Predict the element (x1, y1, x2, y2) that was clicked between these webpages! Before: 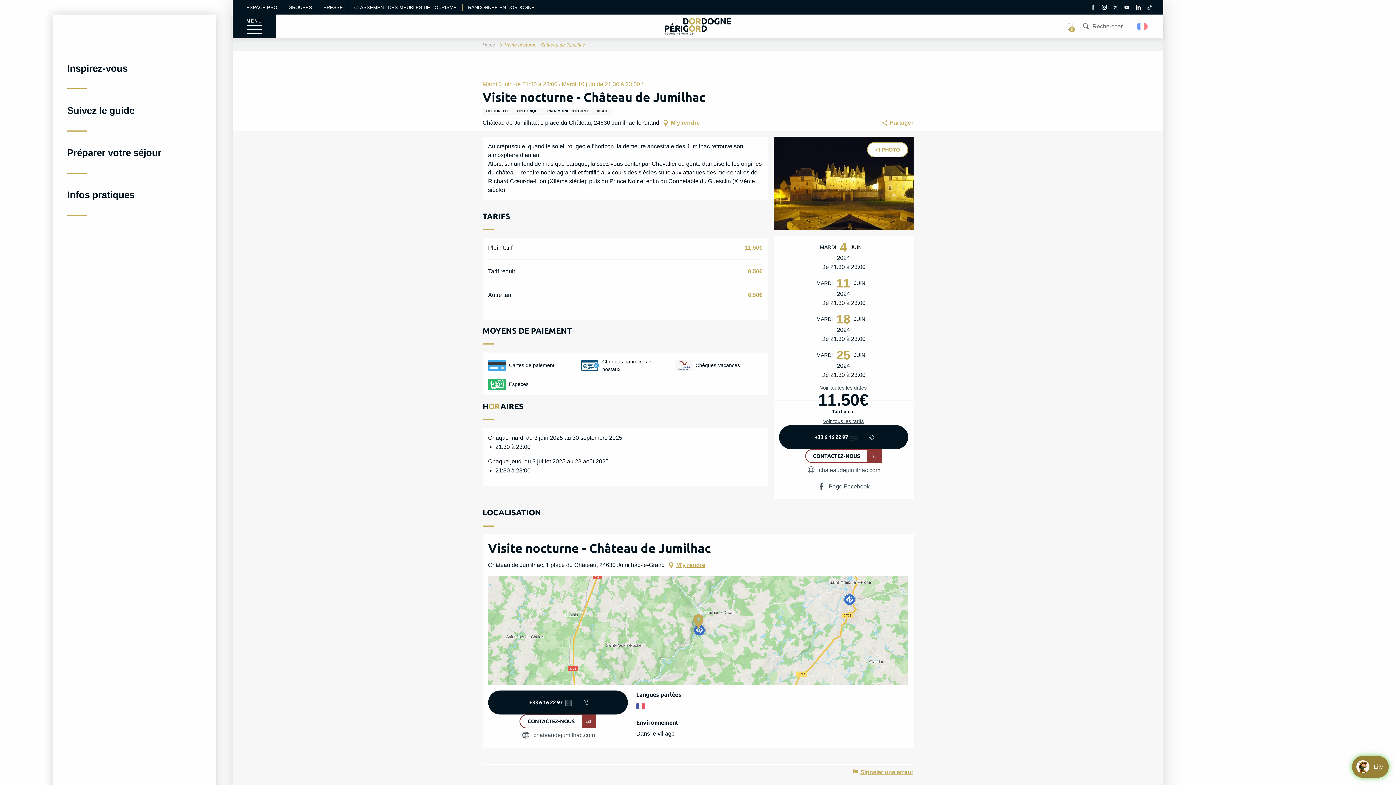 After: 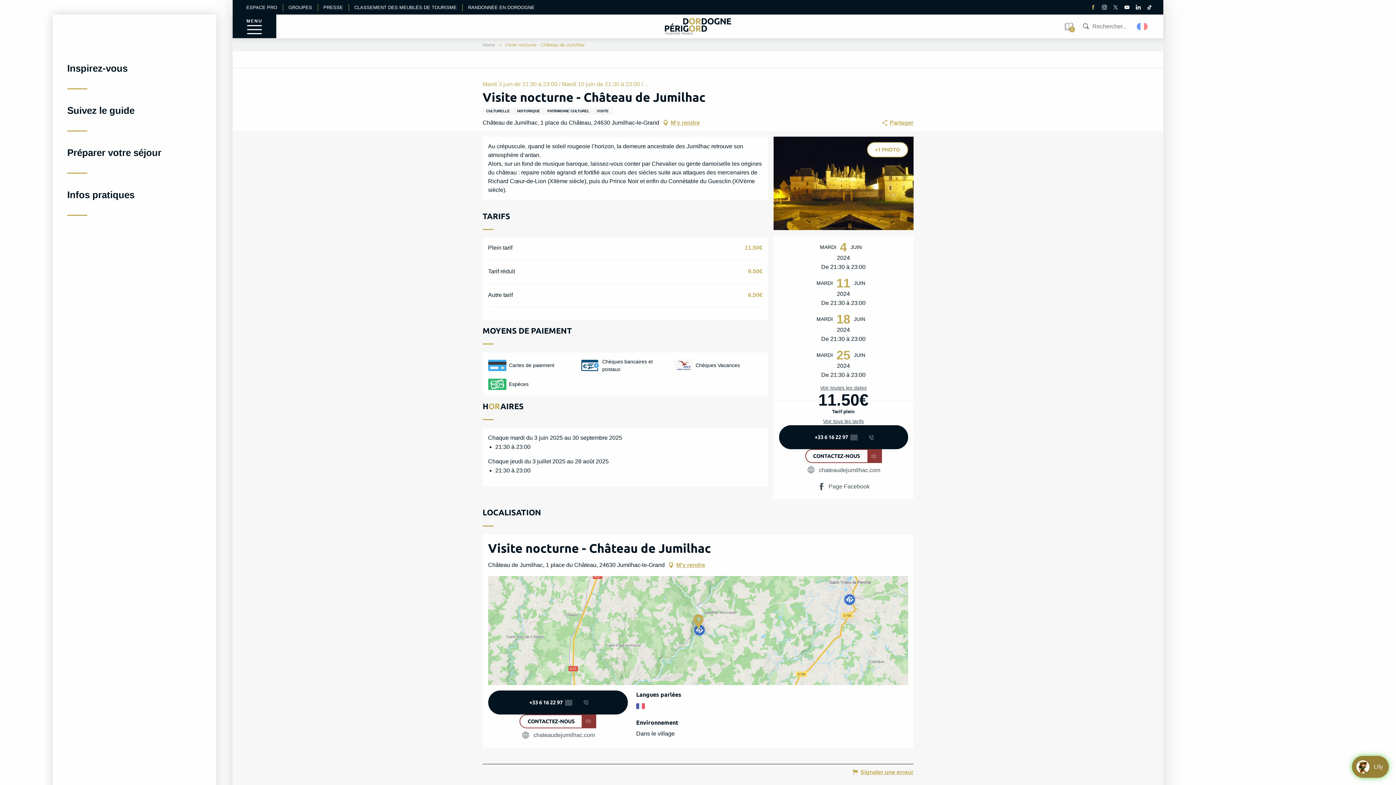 Action: bbox: (1087, 2, 1099, 12)